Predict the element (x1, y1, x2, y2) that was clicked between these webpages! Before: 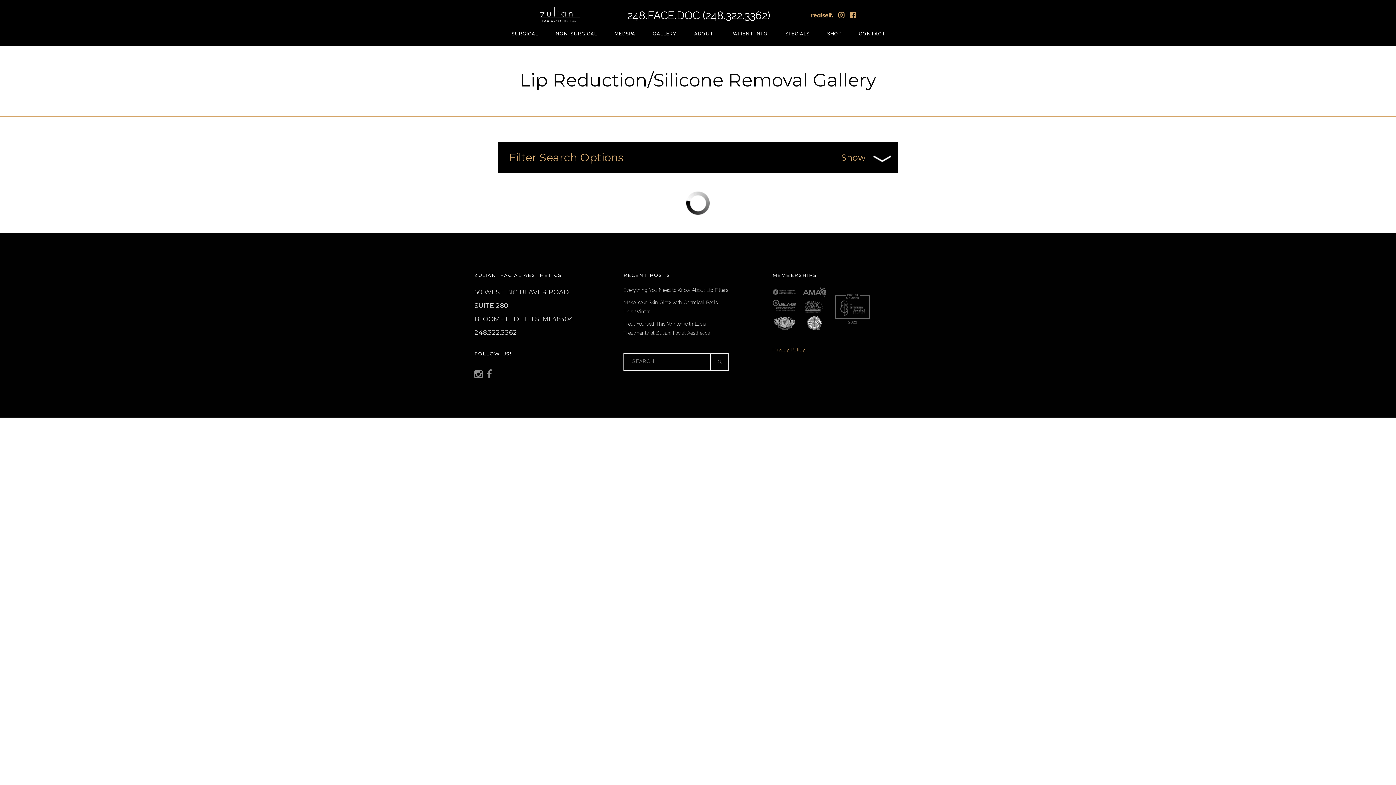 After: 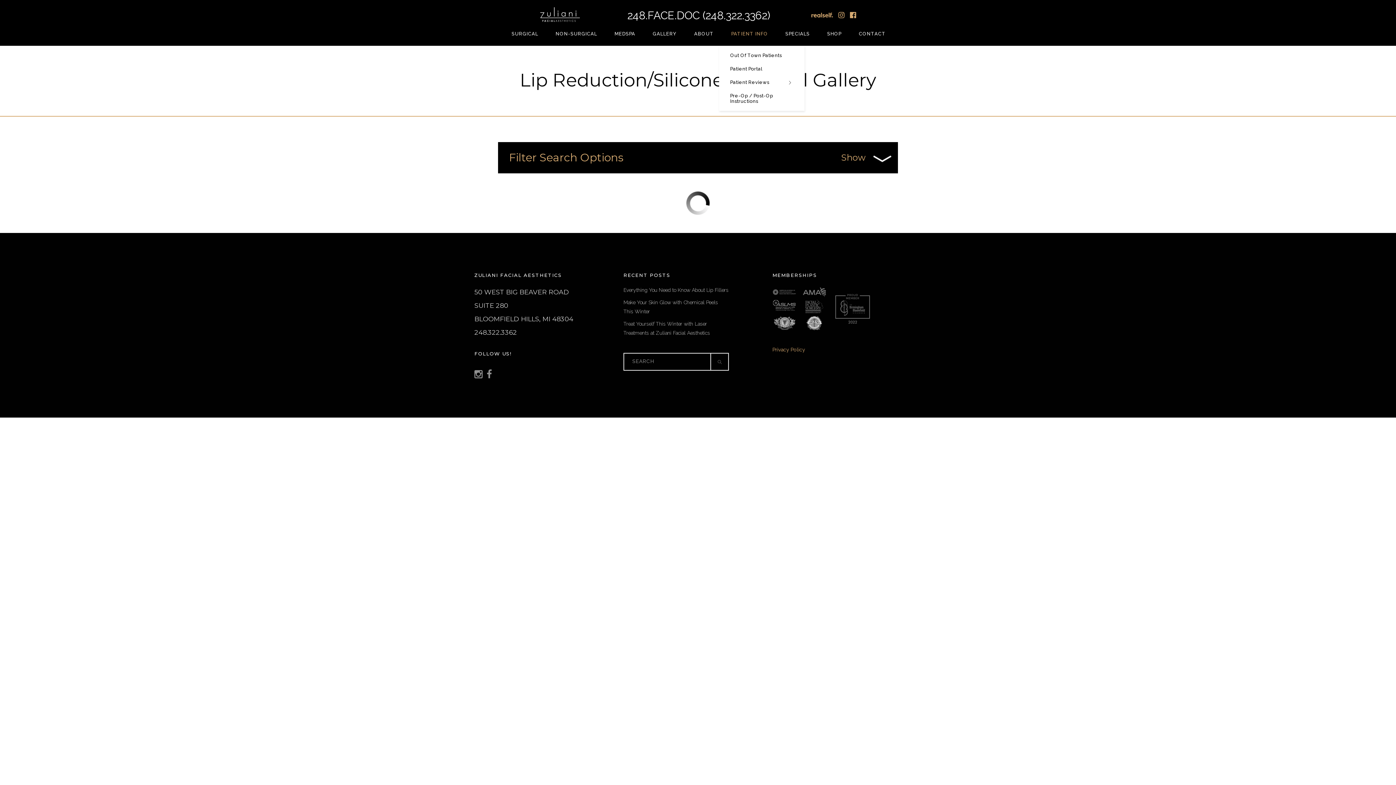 Action: bbox: (722, 21, 776, 45) label: PATIENT INFO